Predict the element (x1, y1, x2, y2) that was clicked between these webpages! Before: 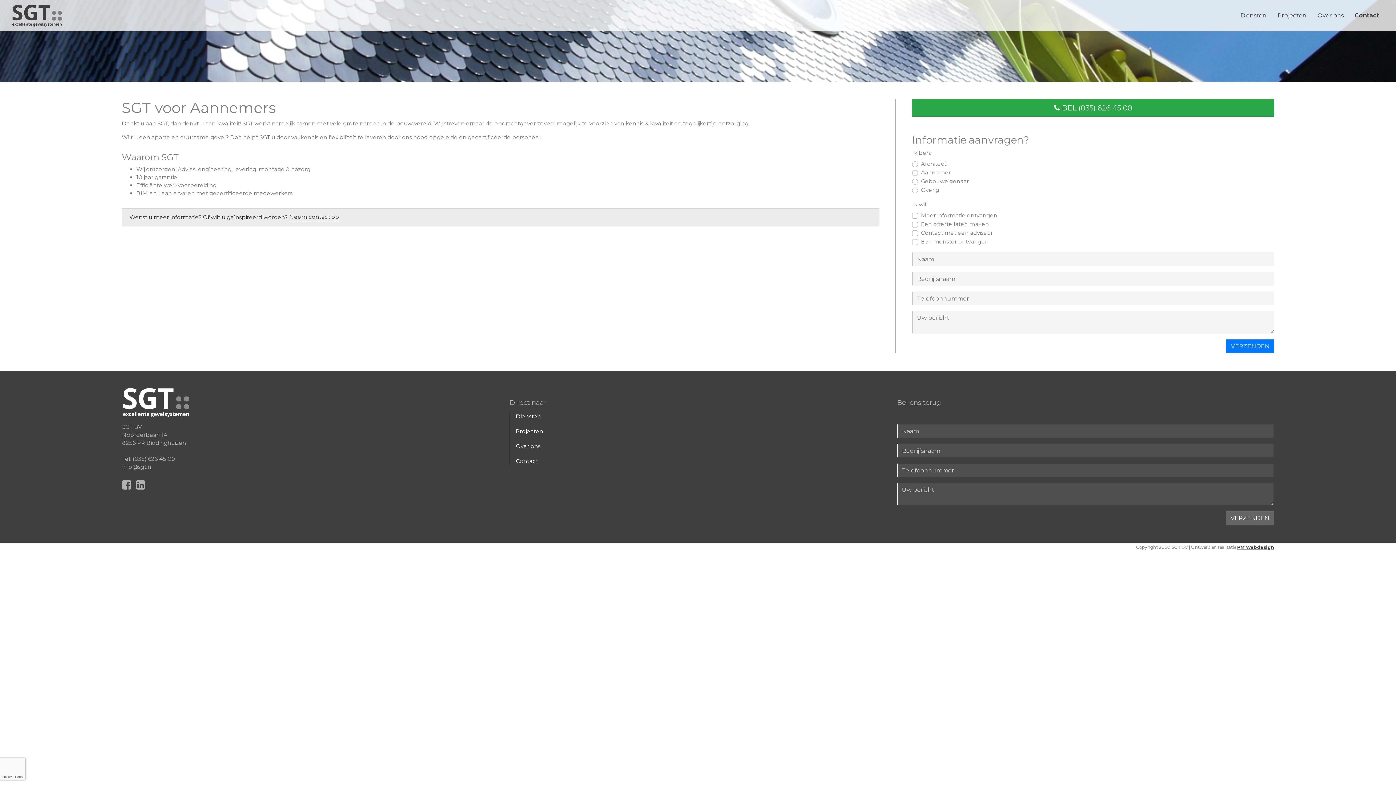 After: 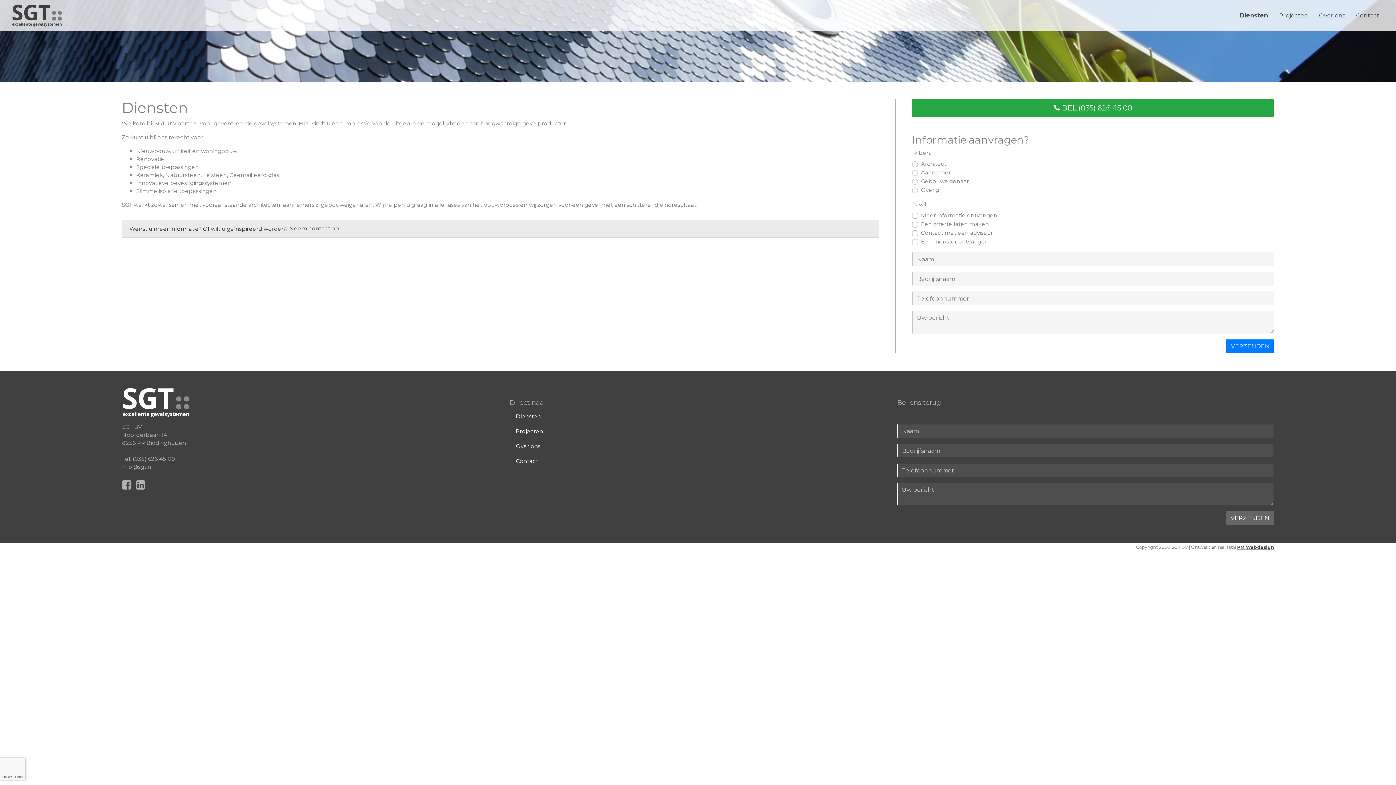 Action: label: Diensten bbox: (510, 413, 546, 422)